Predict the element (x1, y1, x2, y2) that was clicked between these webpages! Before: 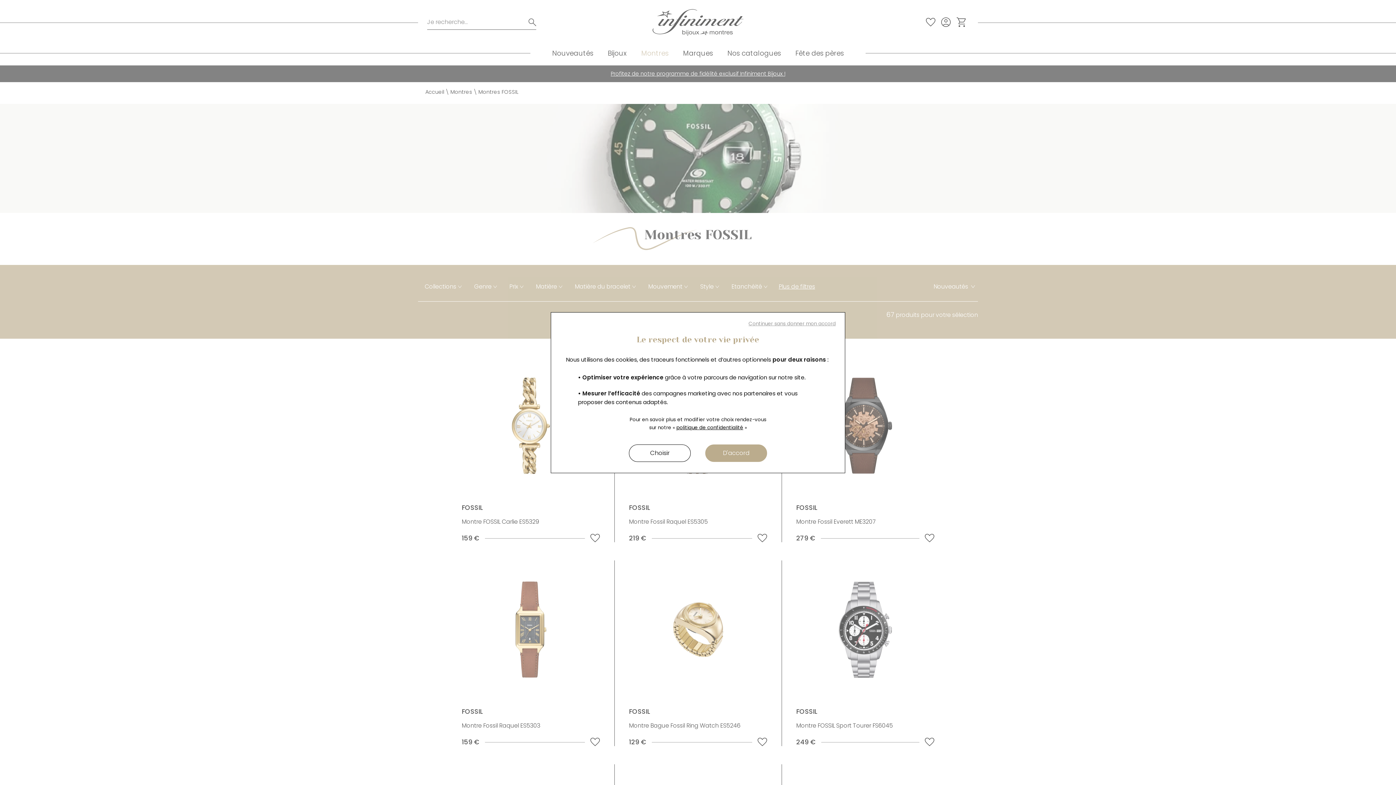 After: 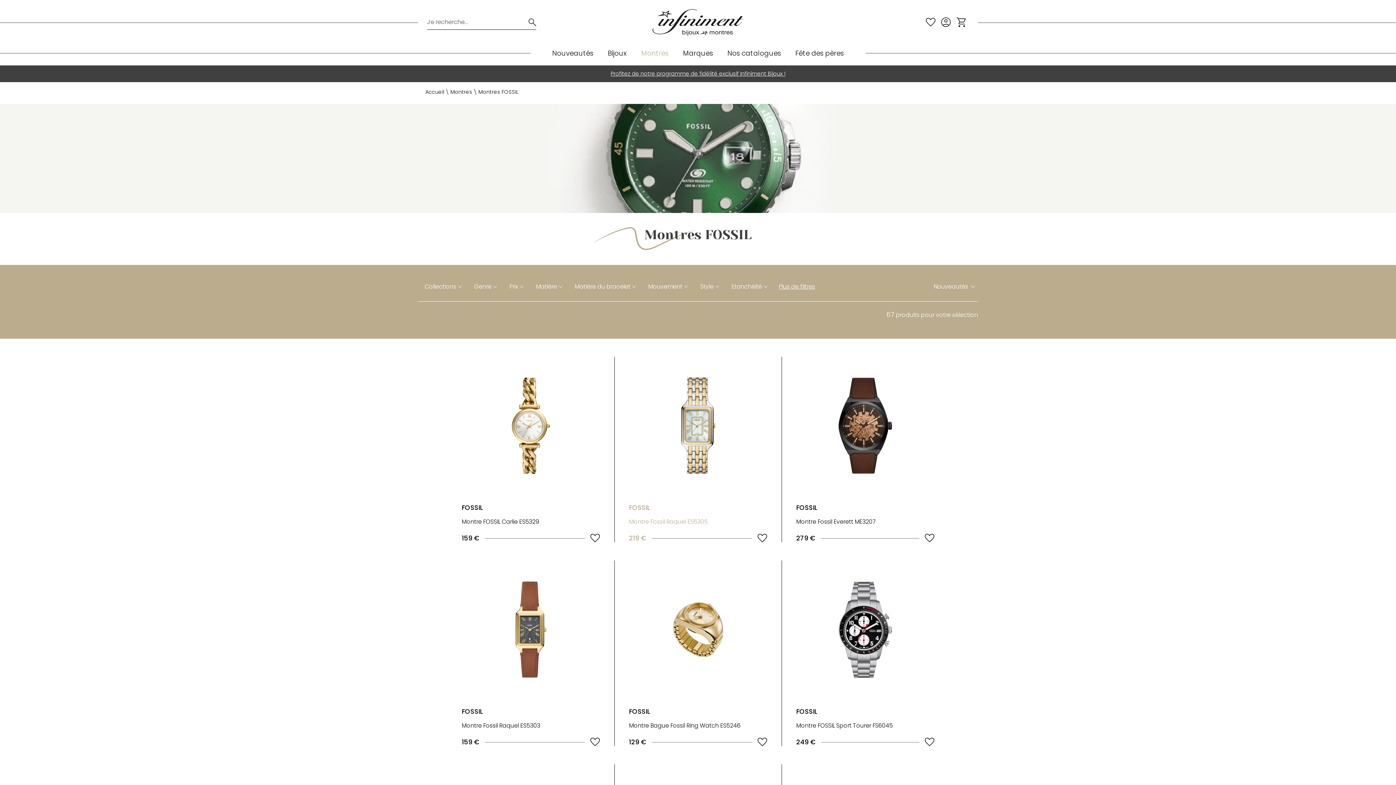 Action: bbox: (705, 444, 767, 462) label: D'accord